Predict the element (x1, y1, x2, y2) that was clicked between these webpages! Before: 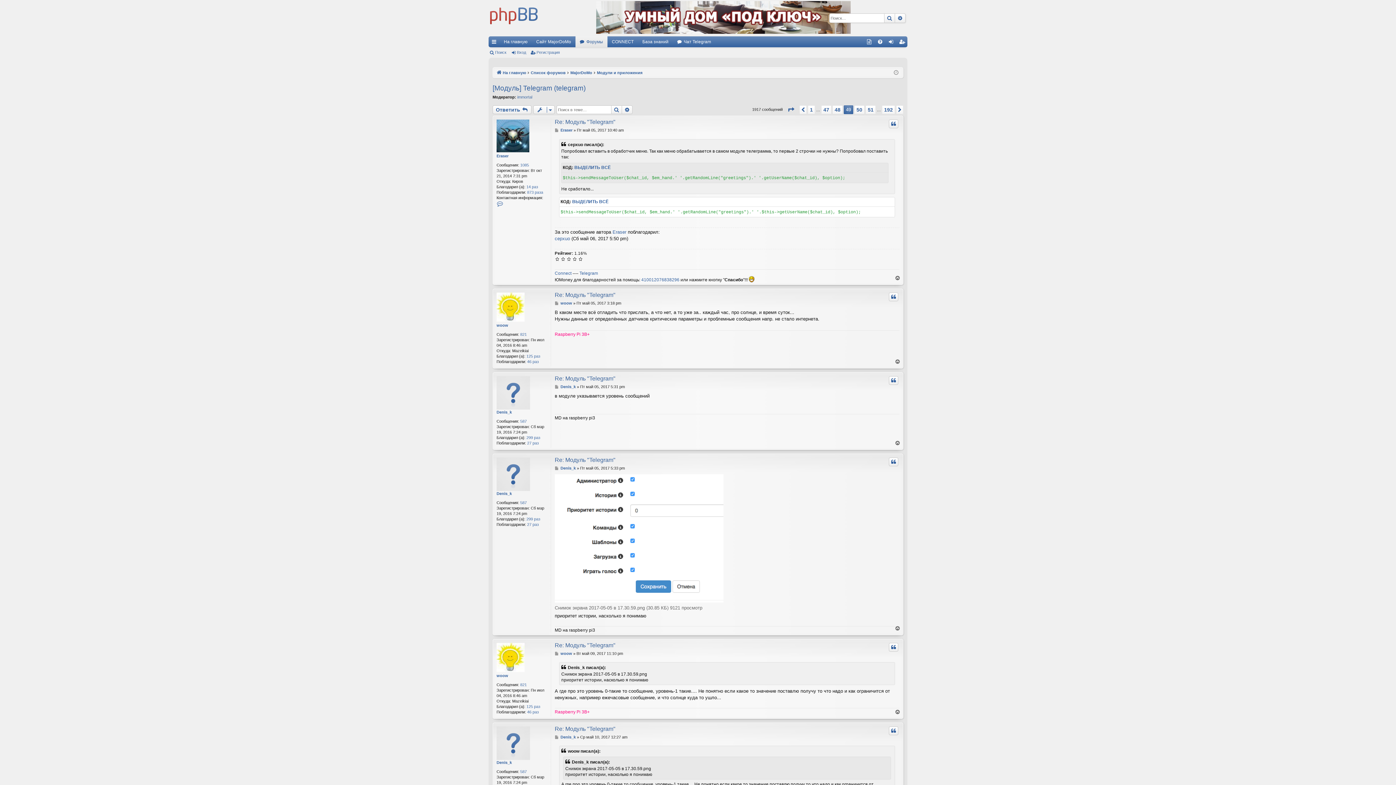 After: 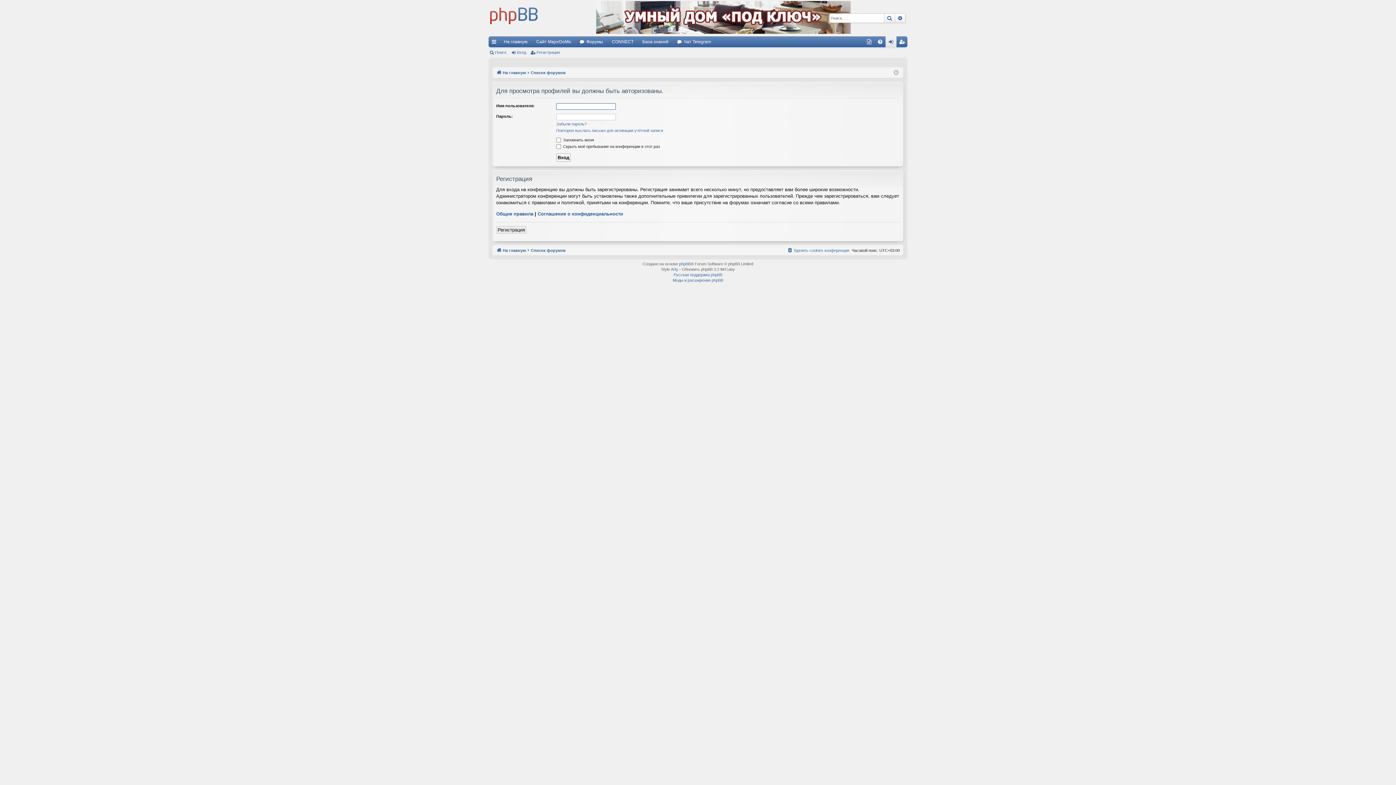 Action: label: Denis_k bbox: (496, 491, 512, 496)